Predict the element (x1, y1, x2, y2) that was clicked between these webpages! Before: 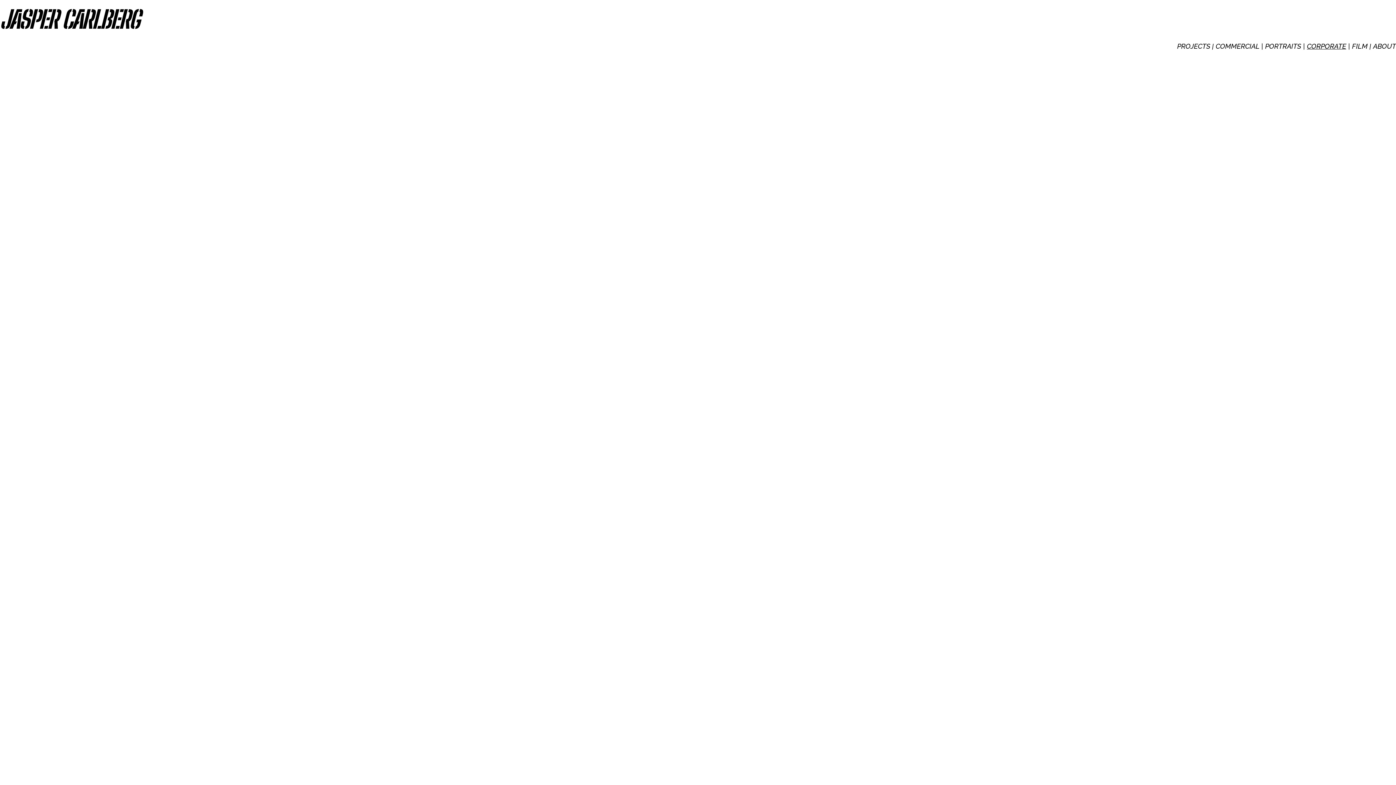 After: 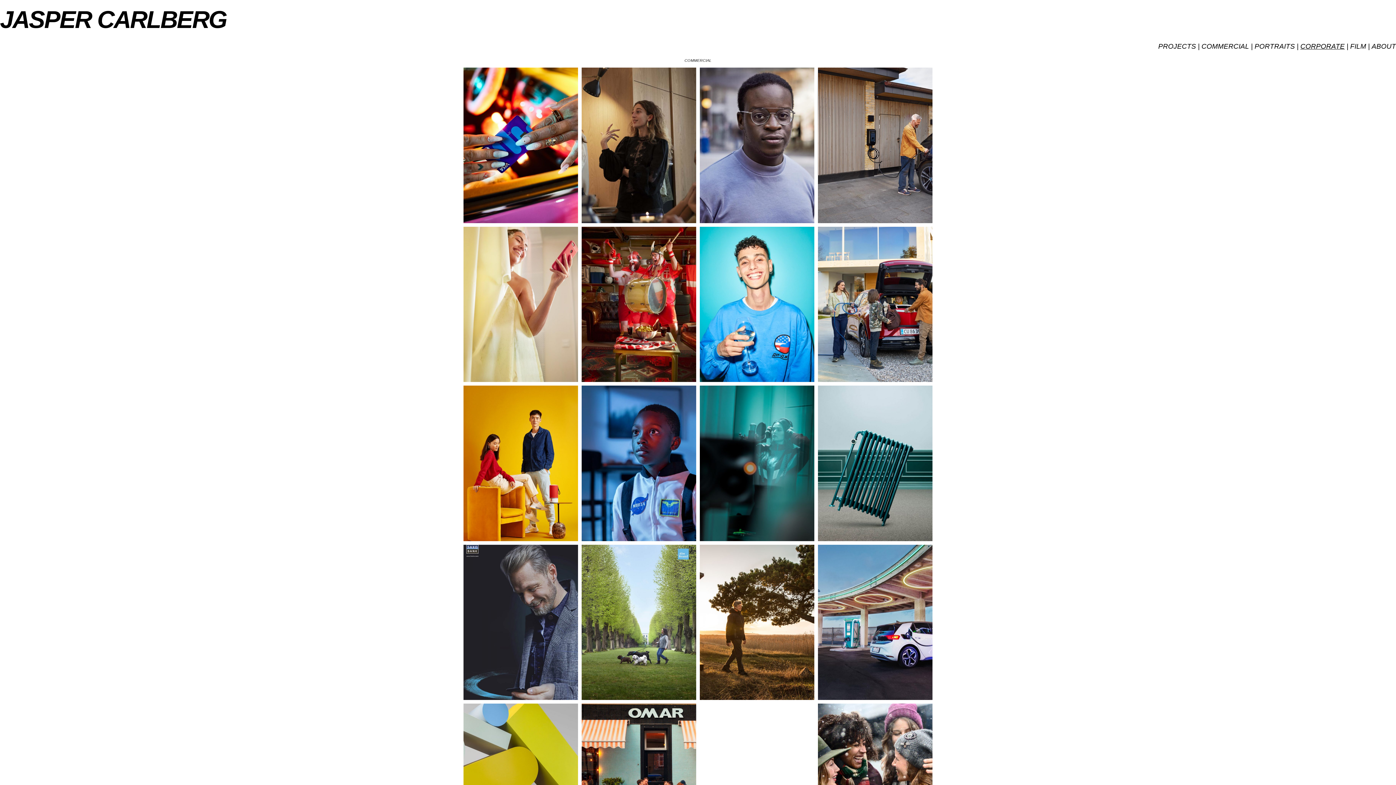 Action: bbox: (1307, 42, 1316, 50) label: CO